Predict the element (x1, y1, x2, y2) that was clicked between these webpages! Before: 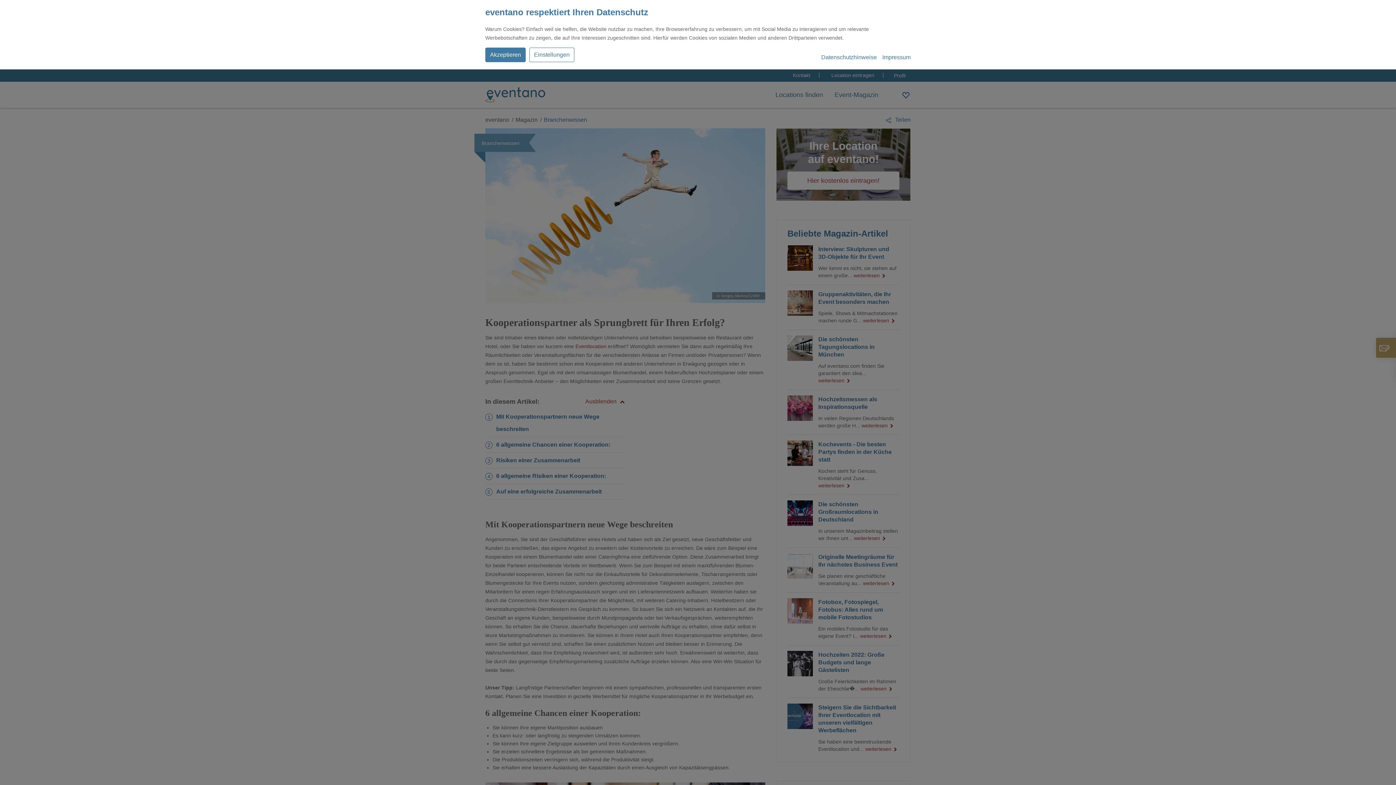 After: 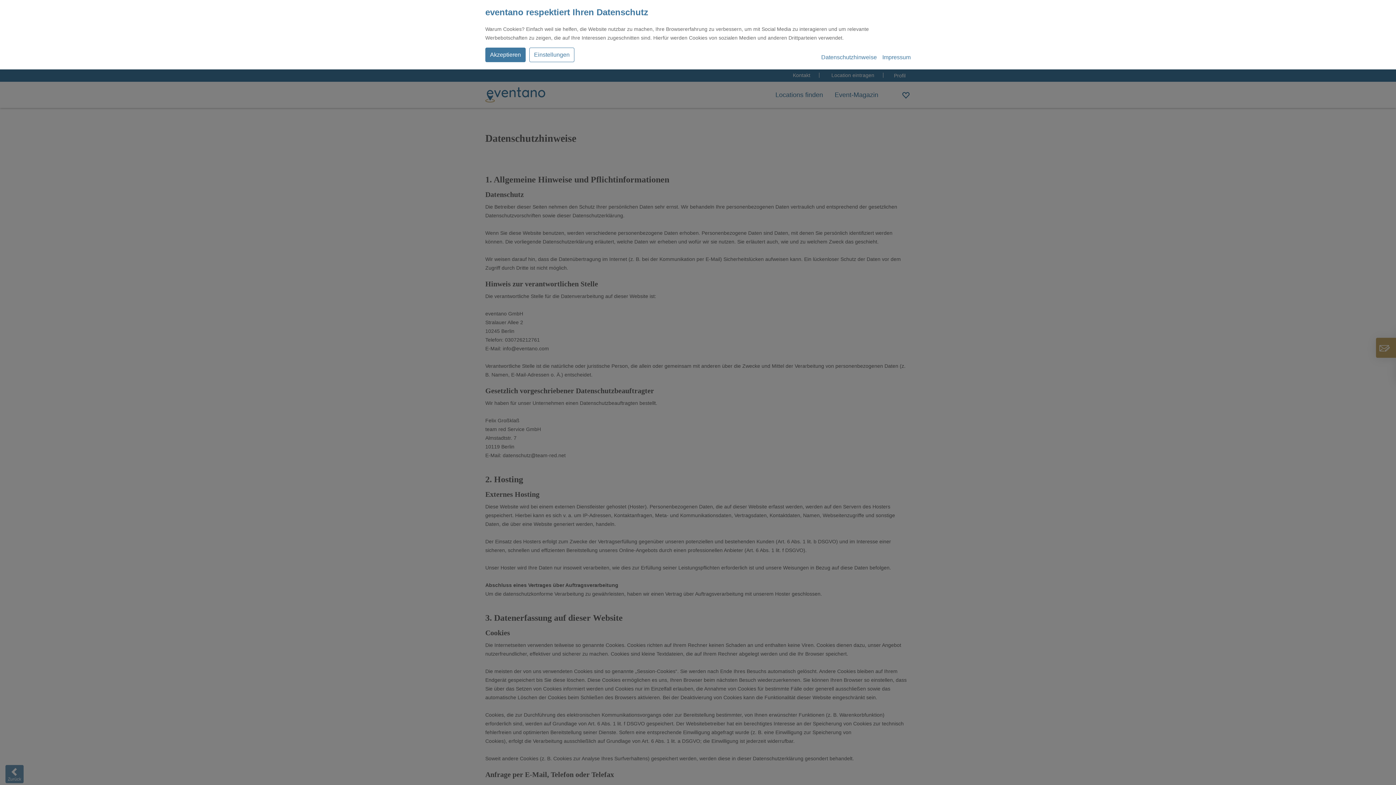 Action: bbox: (821, 54, 877, 60) label: Datenschutzhinweise